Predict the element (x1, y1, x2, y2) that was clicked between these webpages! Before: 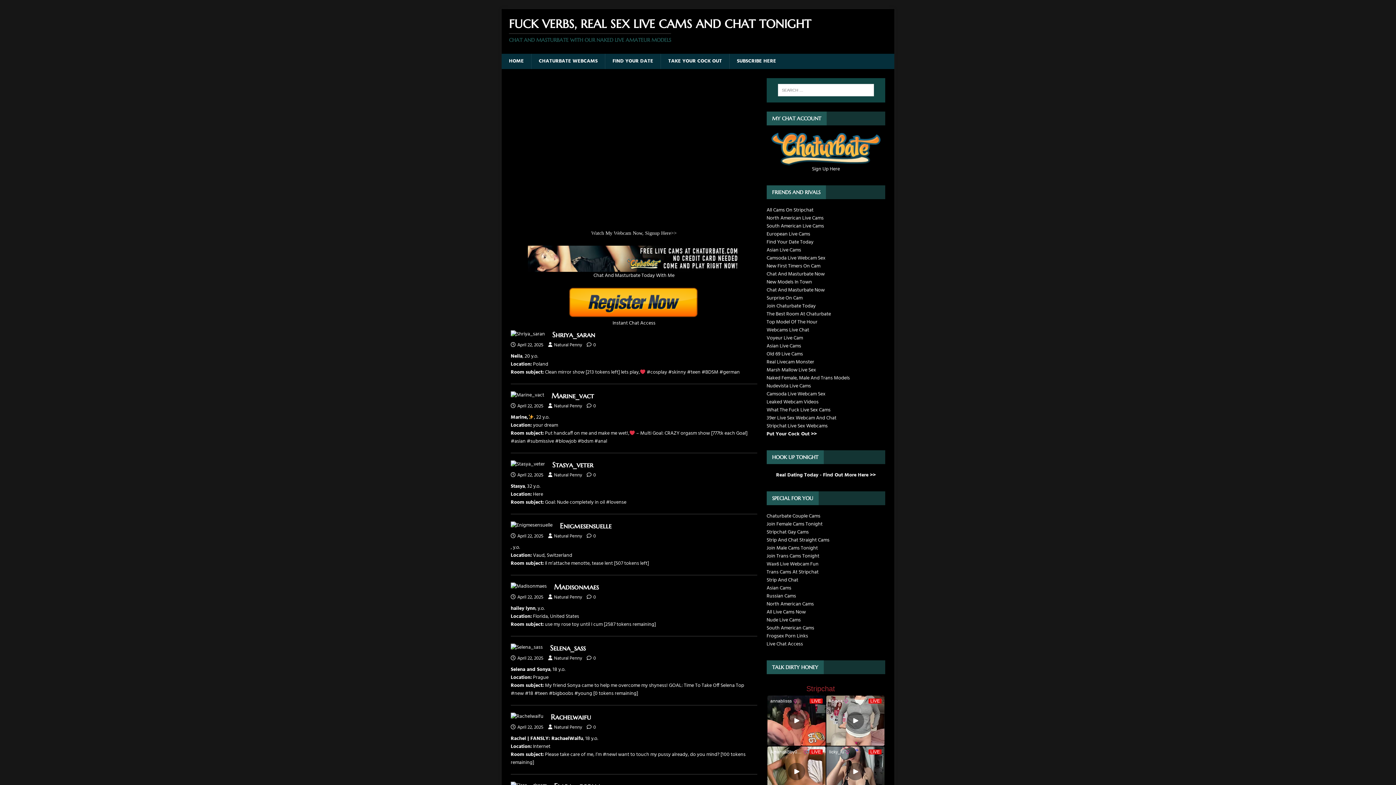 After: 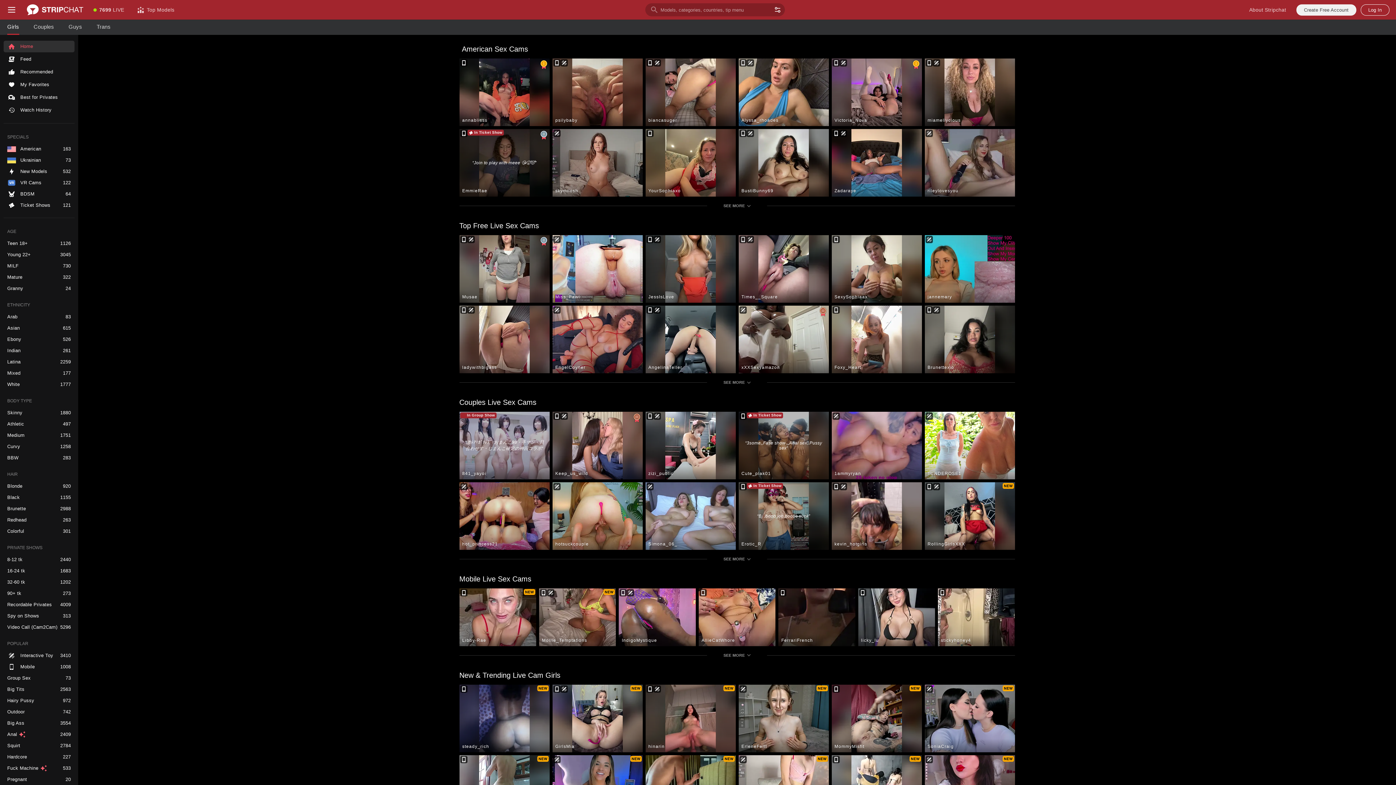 Action: label: Strip And Chat Straight Cams bbox: (766, 536, 829, 544)